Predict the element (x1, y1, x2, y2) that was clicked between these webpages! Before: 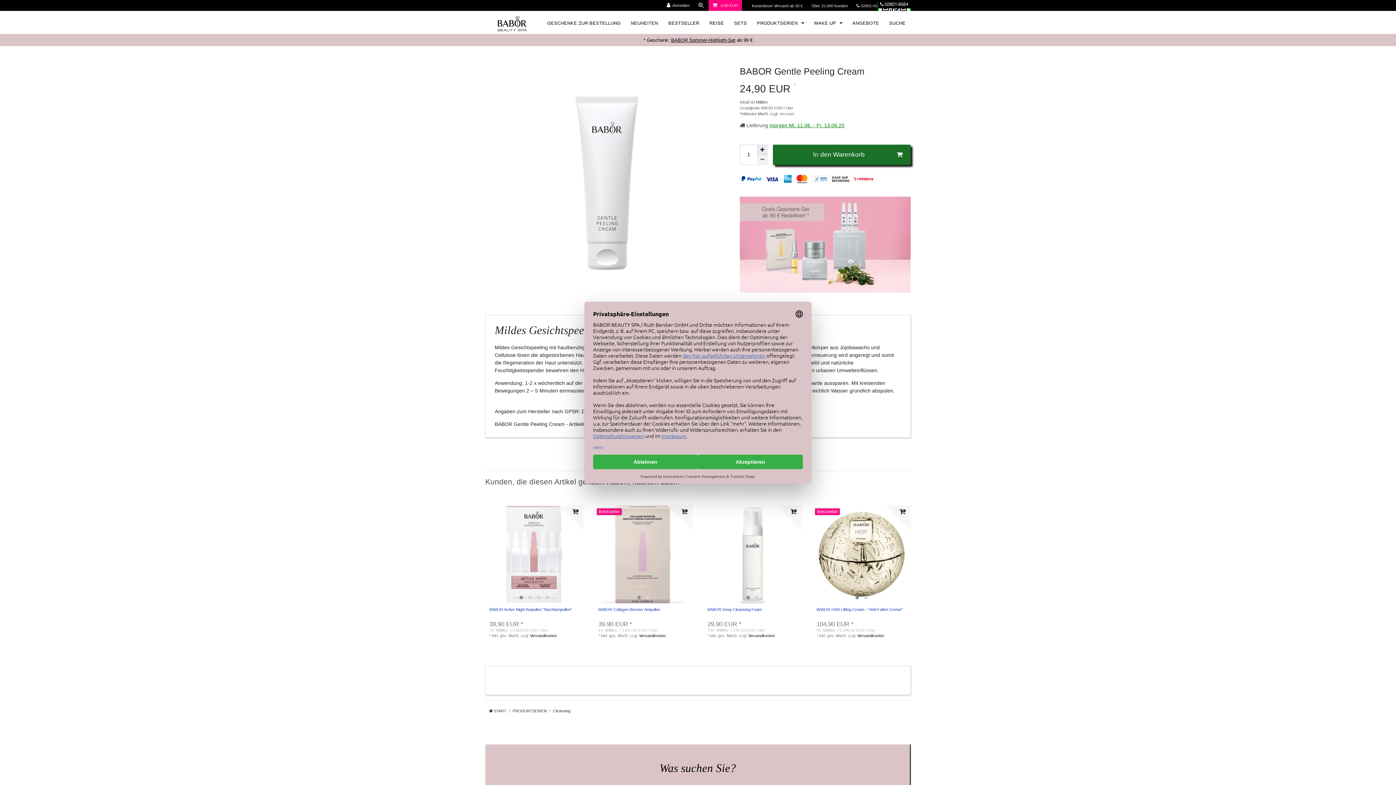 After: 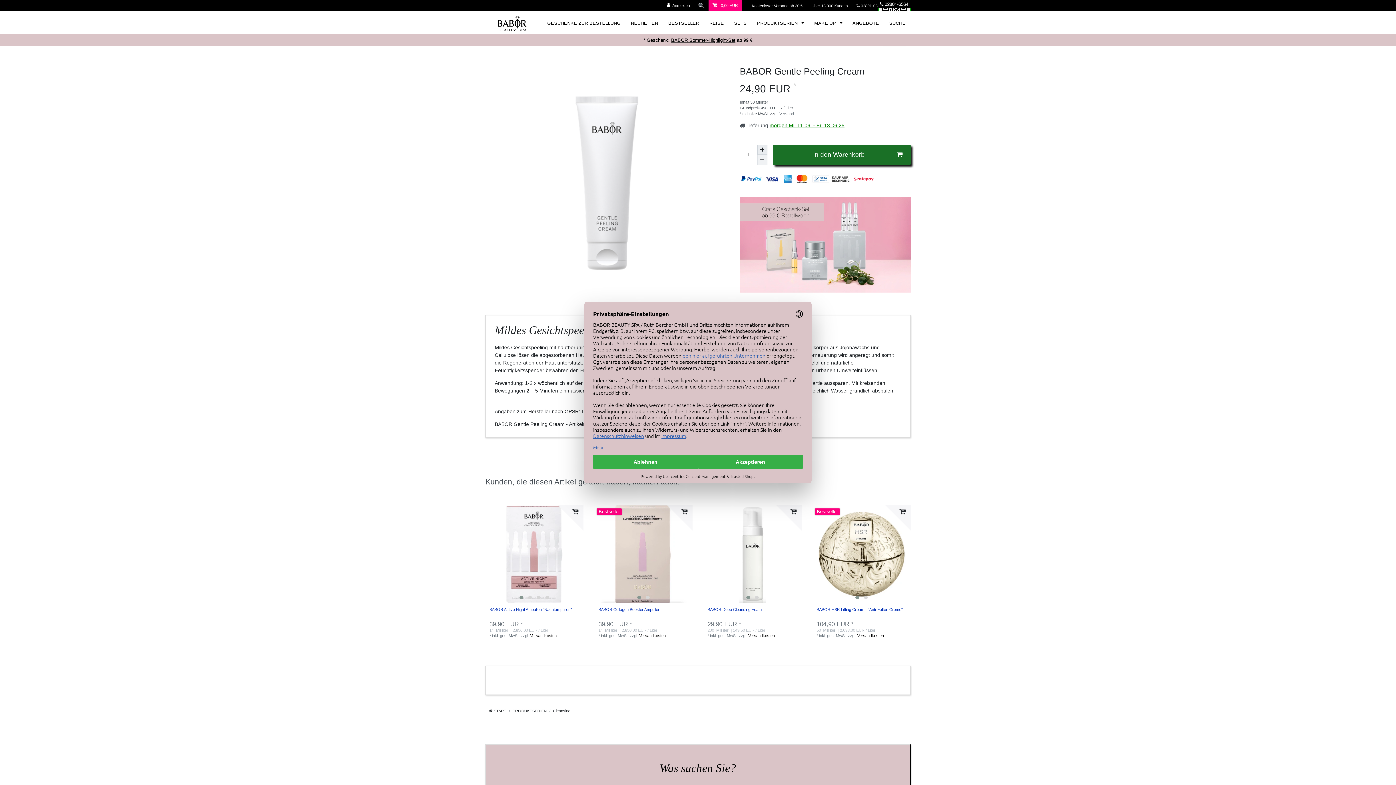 Action: label: Versand bbox: (779, 111, 794, 115)